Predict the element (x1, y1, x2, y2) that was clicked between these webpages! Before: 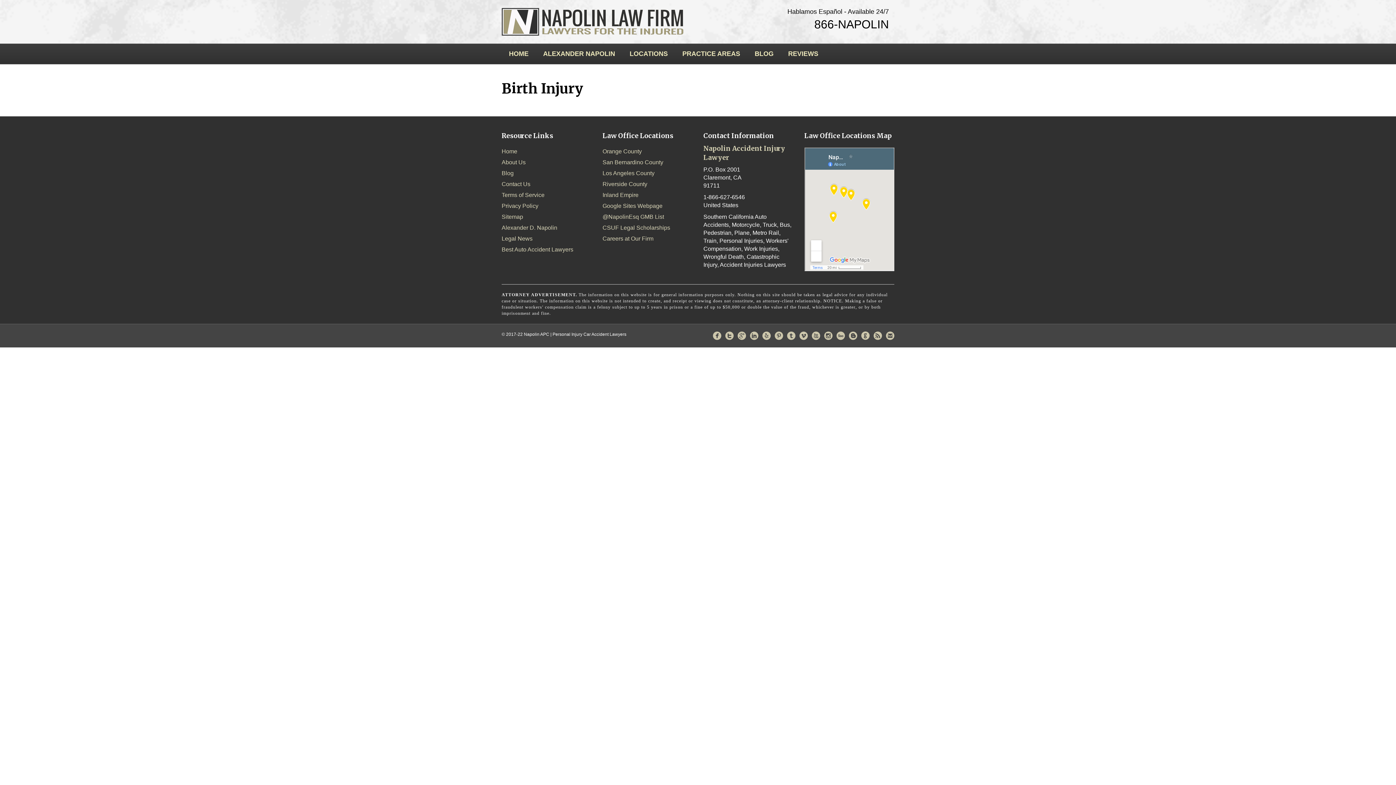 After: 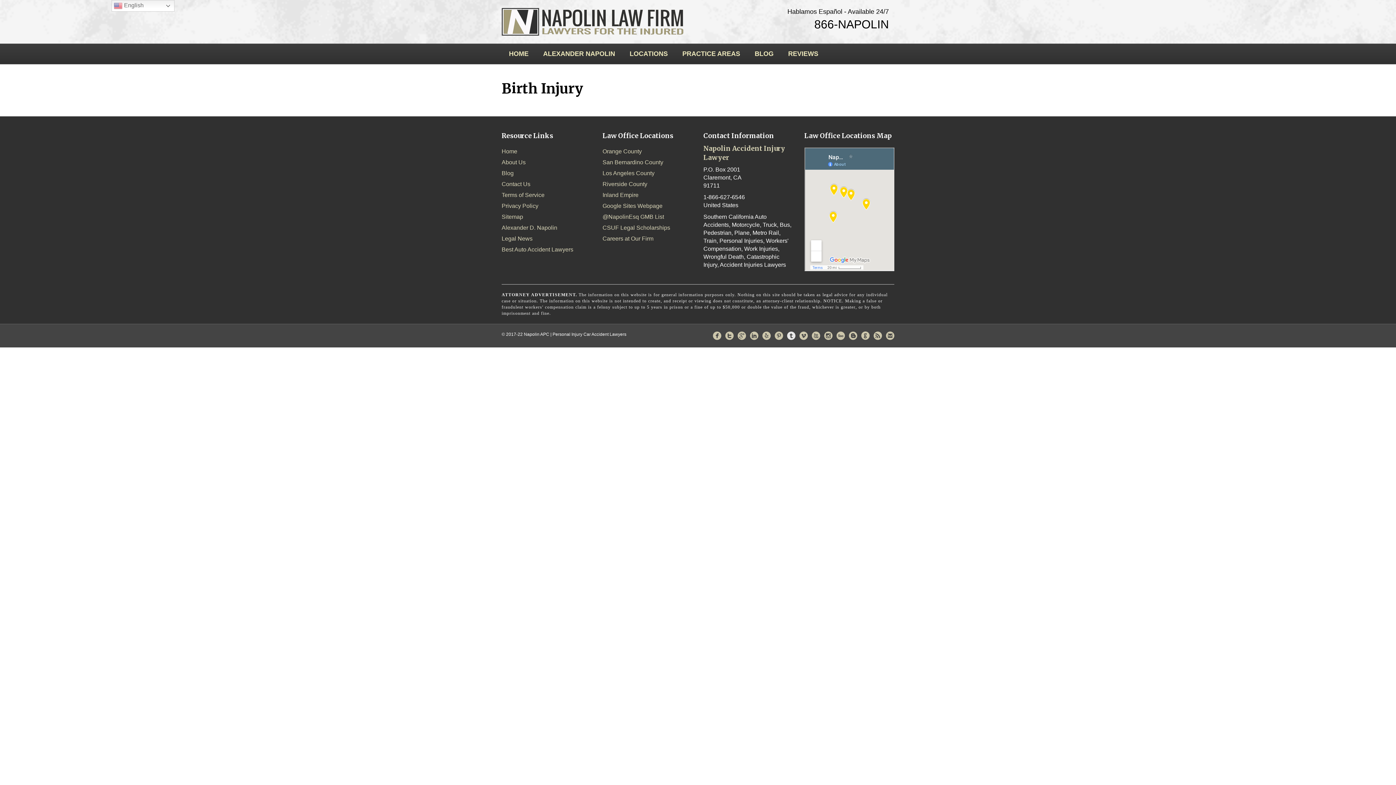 Action: bbox: (786, 331, 795, 340)